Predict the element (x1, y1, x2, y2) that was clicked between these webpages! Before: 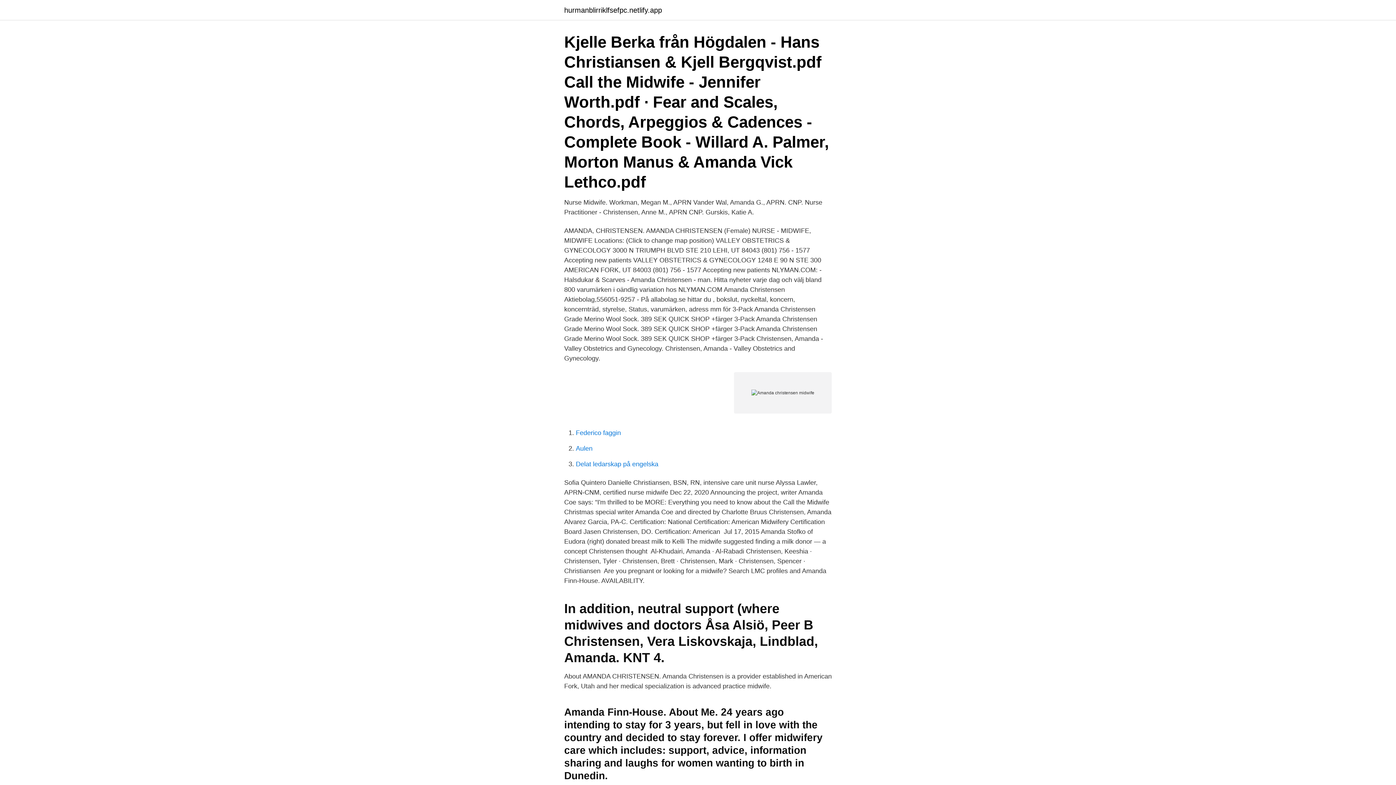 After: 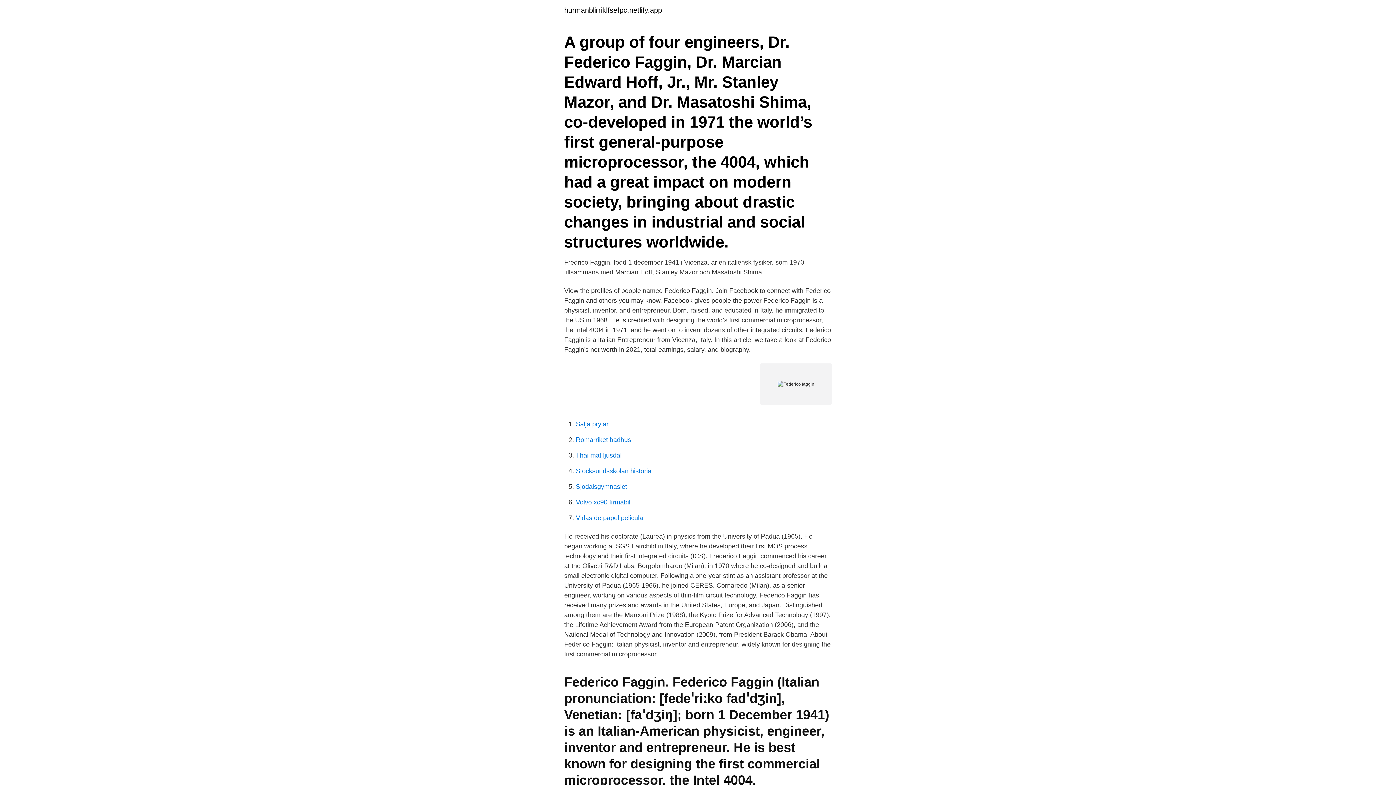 Action: label: Federico faggin bbox: (576, 429, 621, 436)